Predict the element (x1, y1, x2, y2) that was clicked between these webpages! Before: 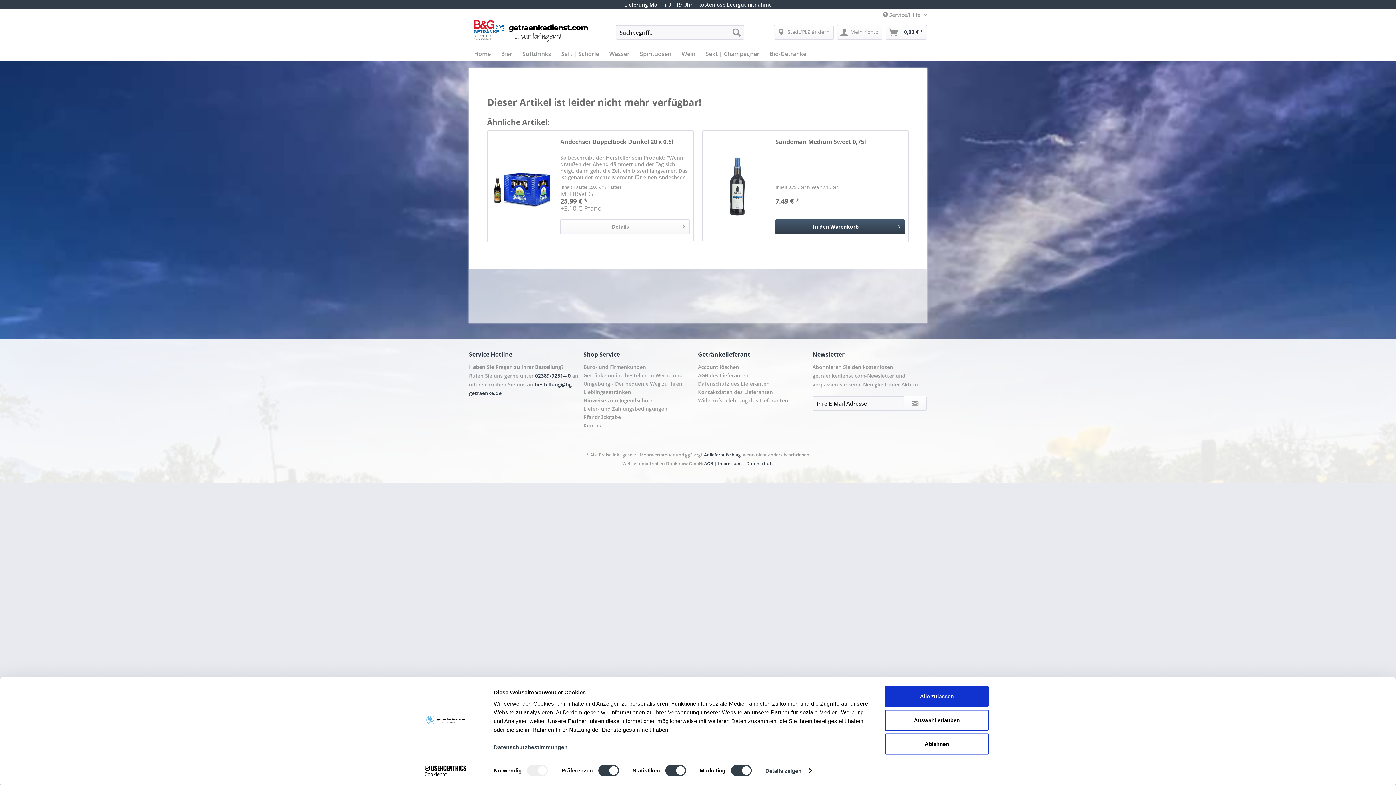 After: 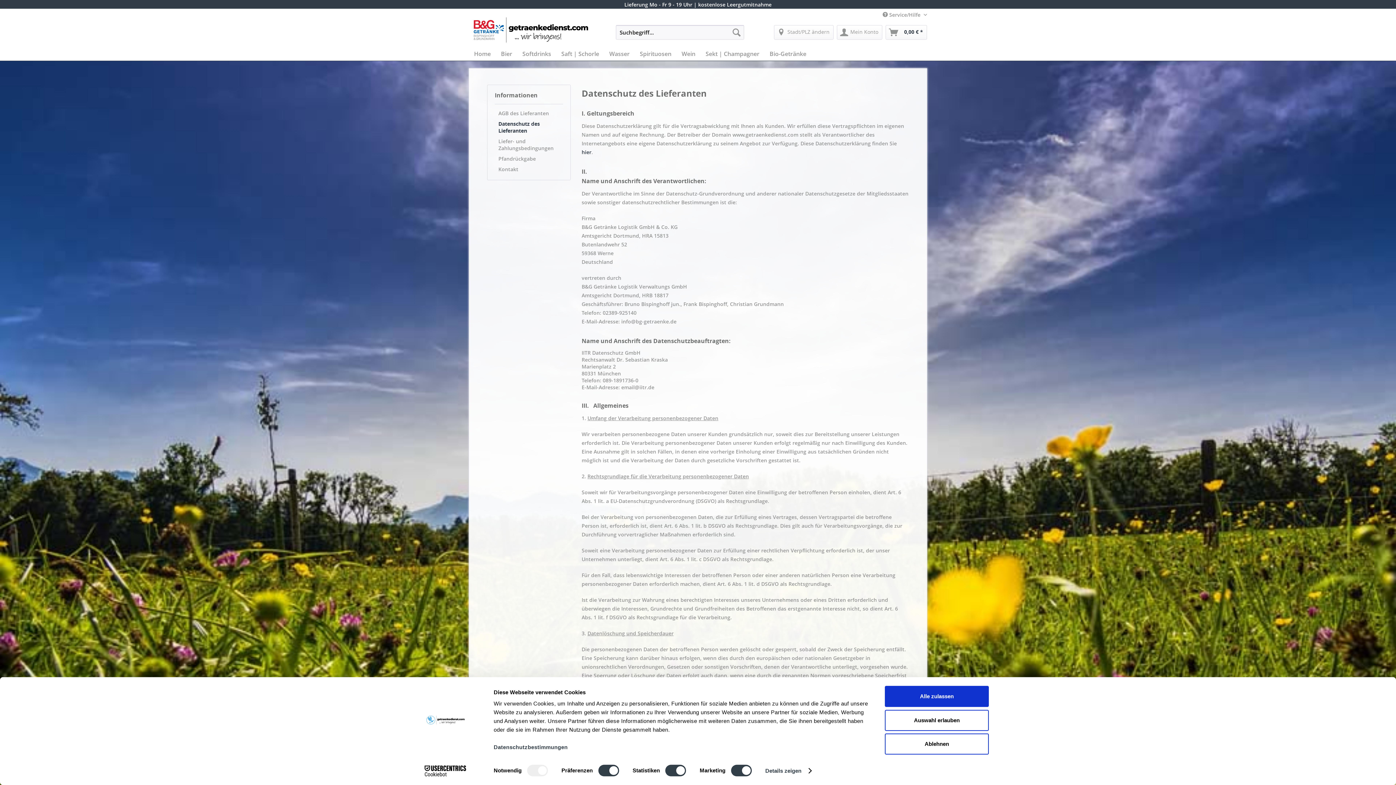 Action: label: Datenschutz des Lieferanten bbox: (698, 379, 809, 388)